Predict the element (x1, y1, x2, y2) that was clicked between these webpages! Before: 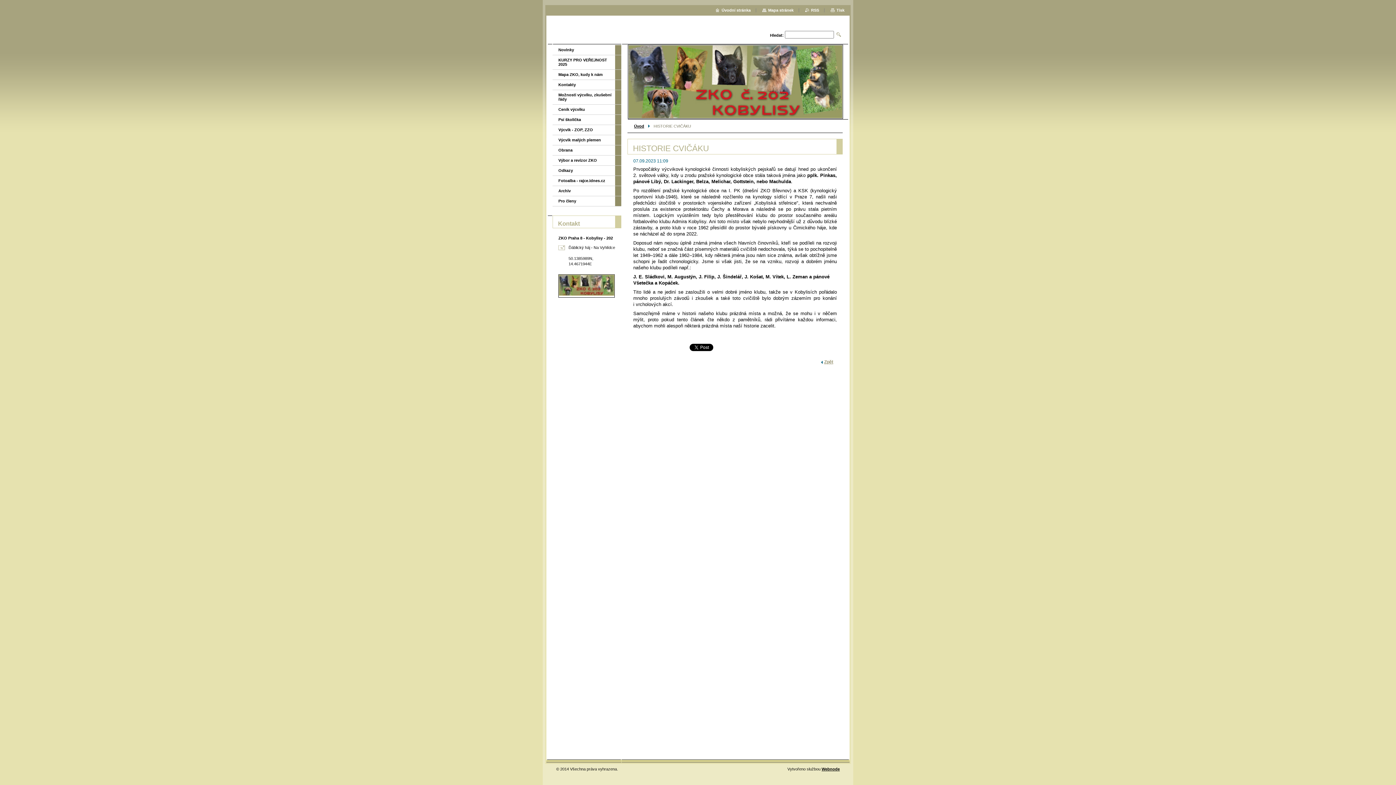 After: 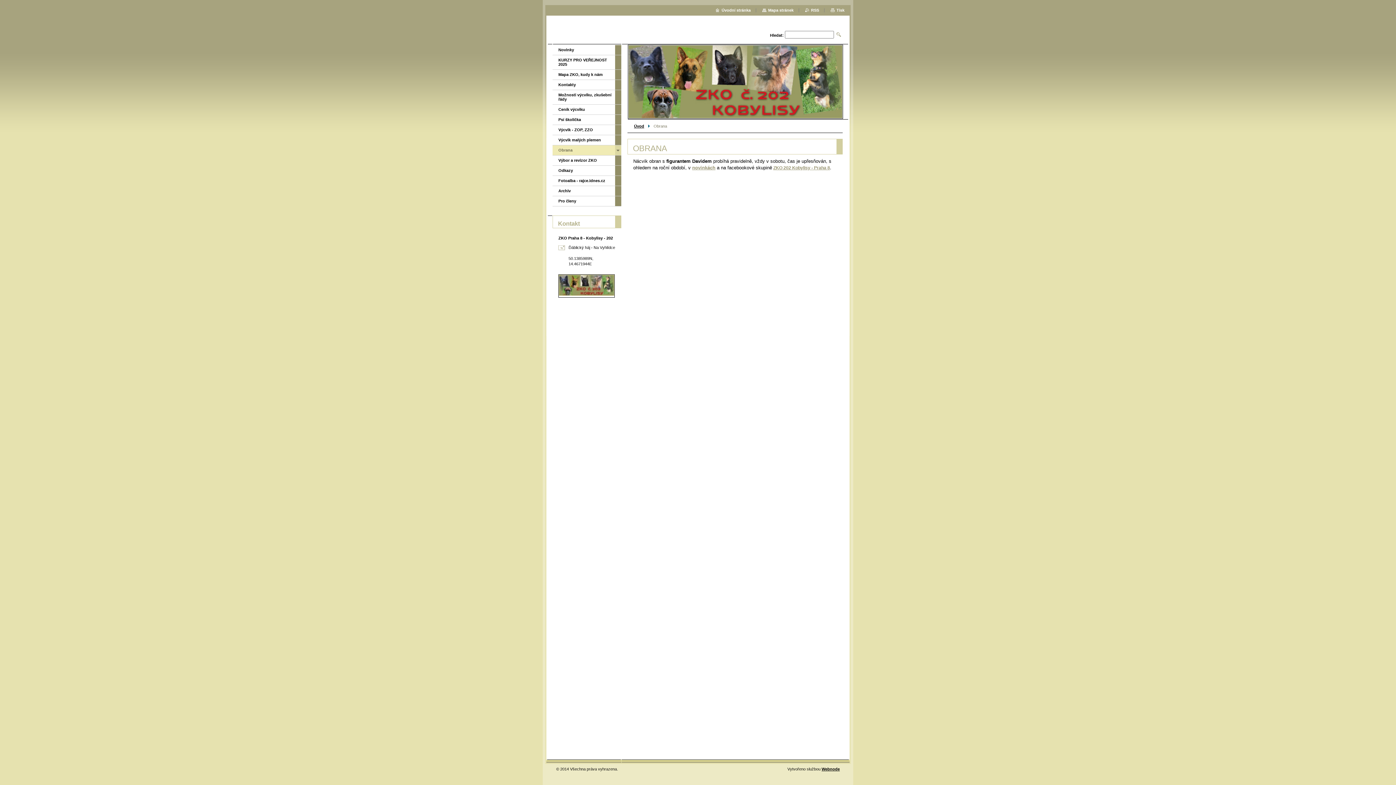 Action: bbox: (552, 145, 615, 155) label: Obrana